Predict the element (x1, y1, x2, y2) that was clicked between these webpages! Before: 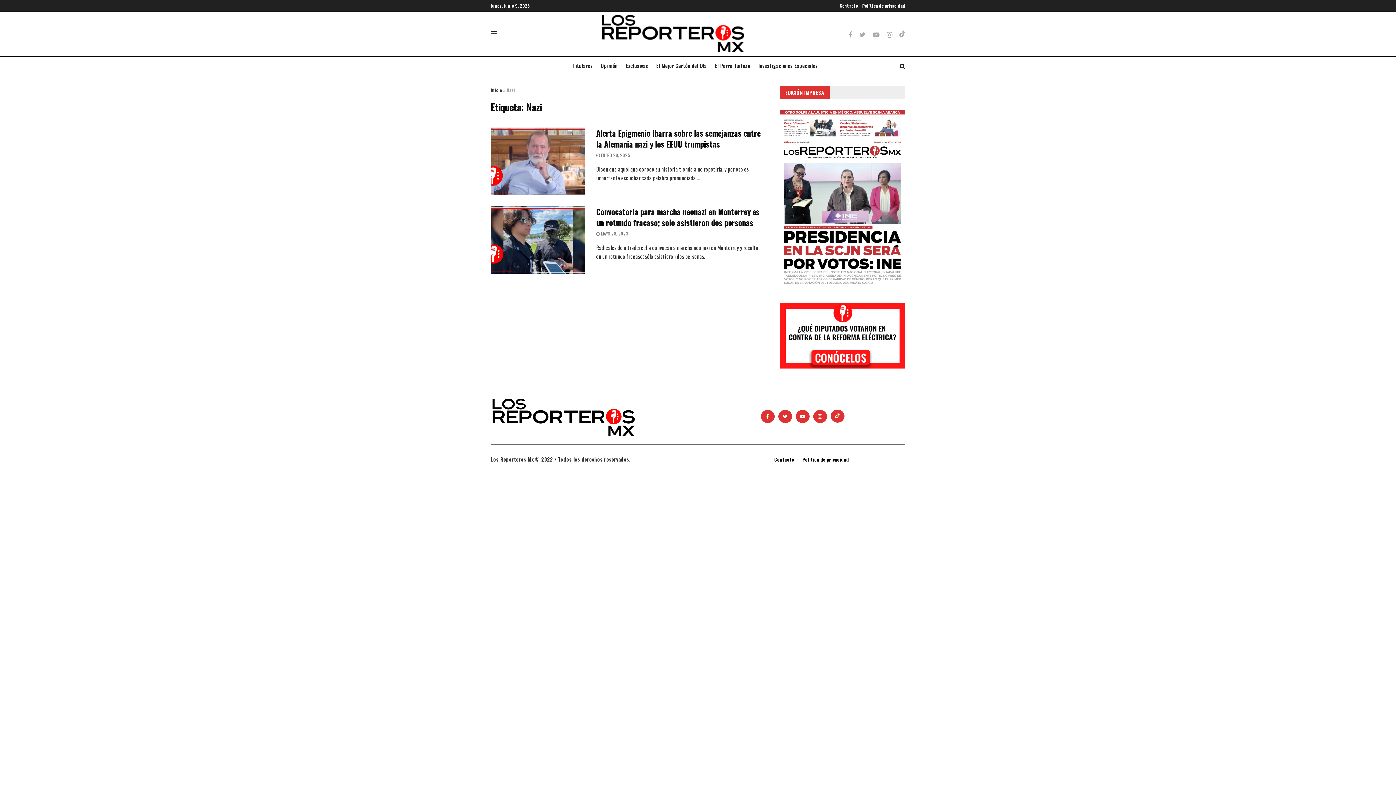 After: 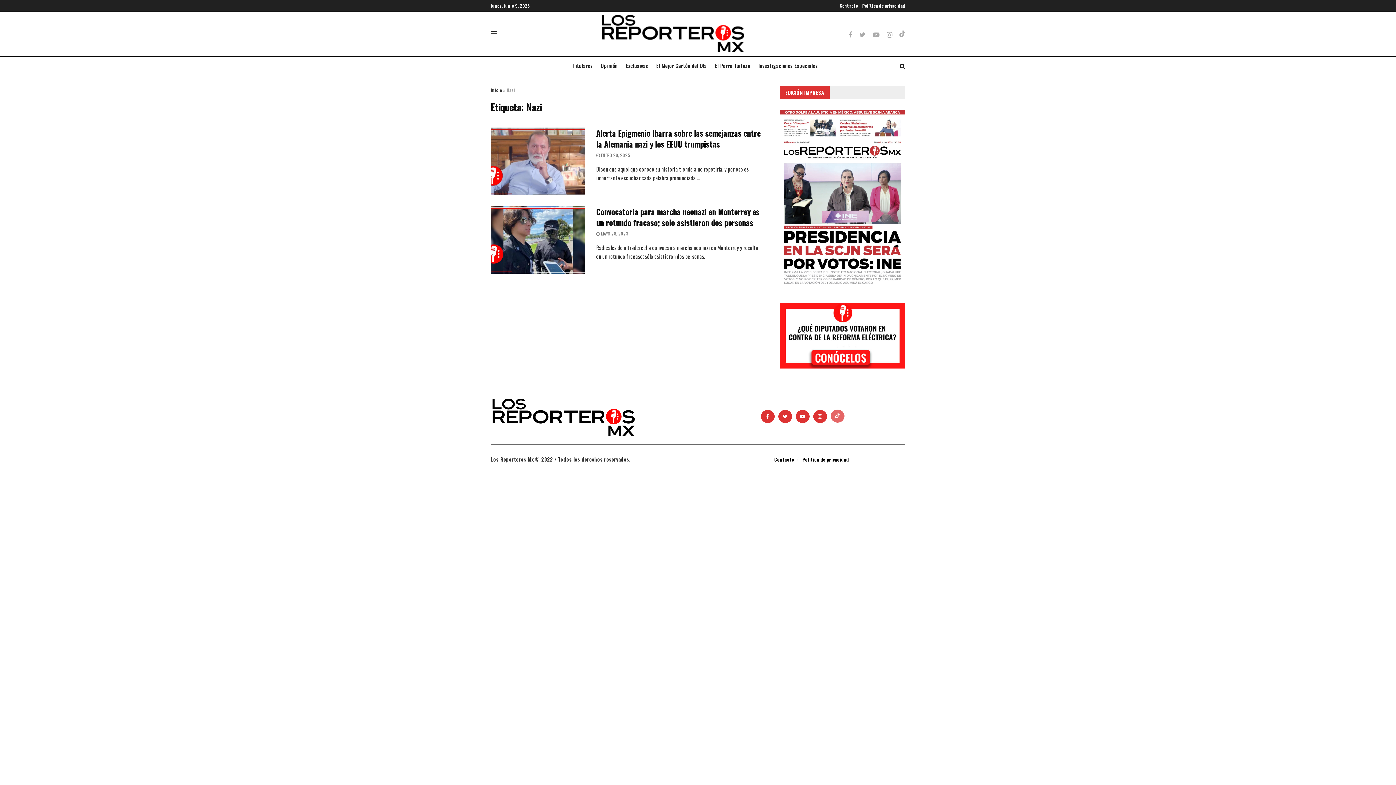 Action: bbox: (830, 409, 844, 422)